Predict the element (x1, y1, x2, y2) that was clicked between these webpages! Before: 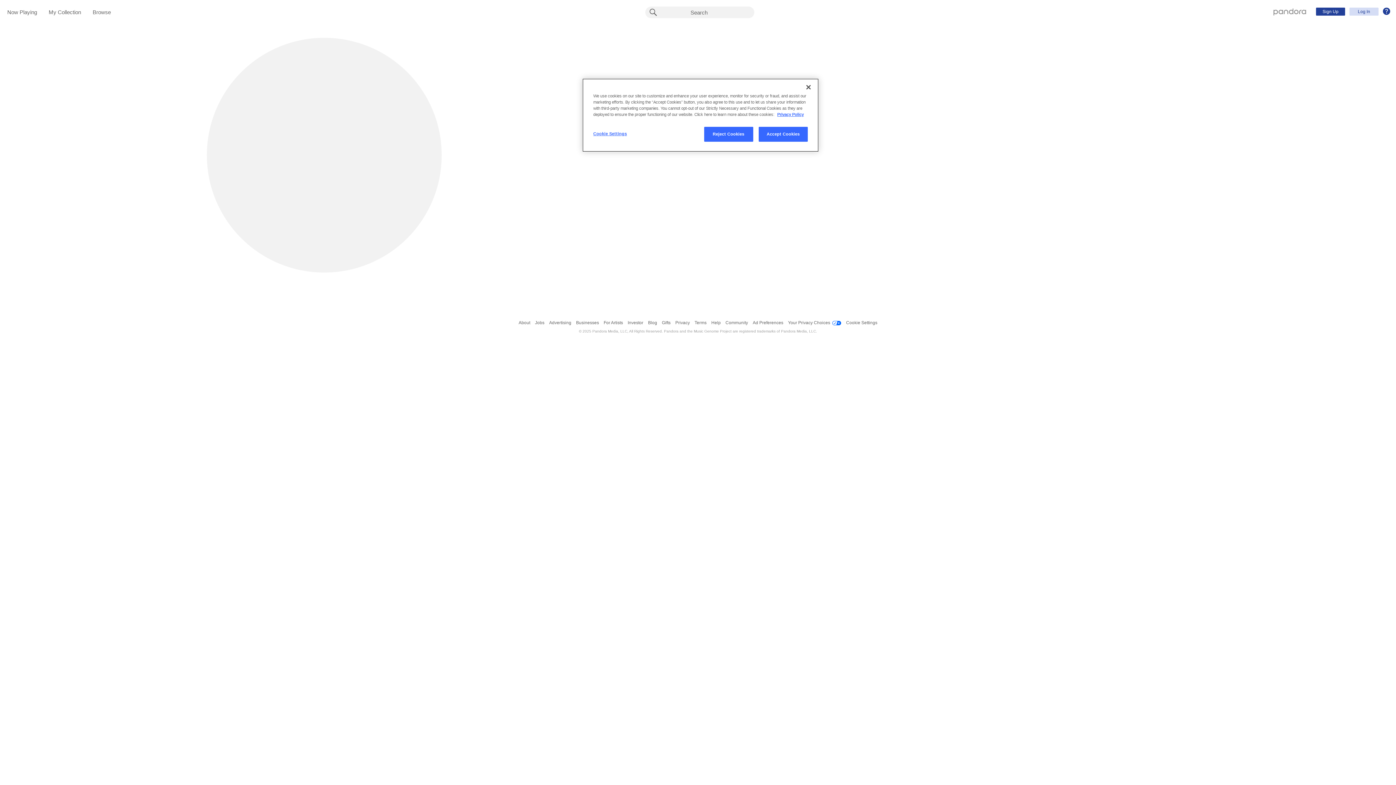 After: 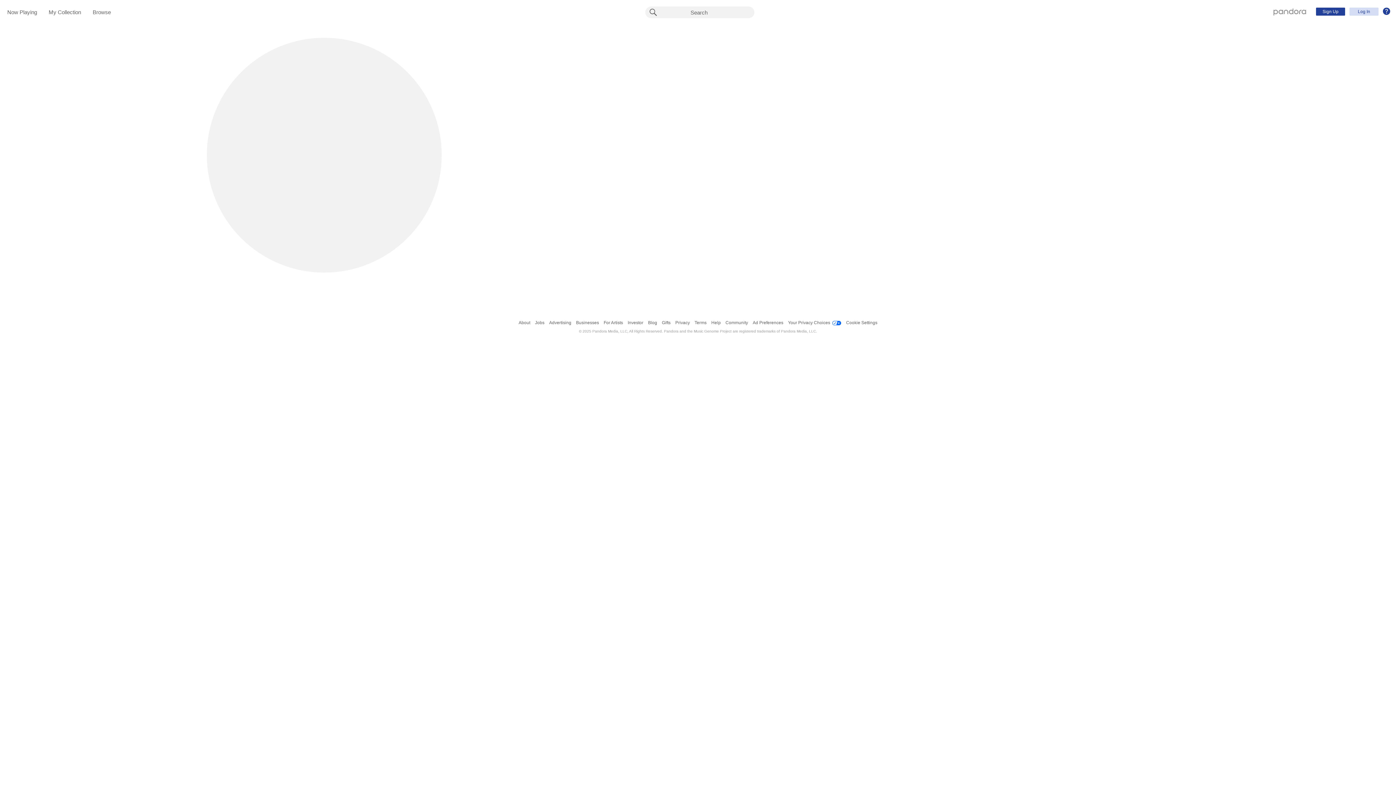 Action: bbox: (800, 79, 816, 95) label: Close